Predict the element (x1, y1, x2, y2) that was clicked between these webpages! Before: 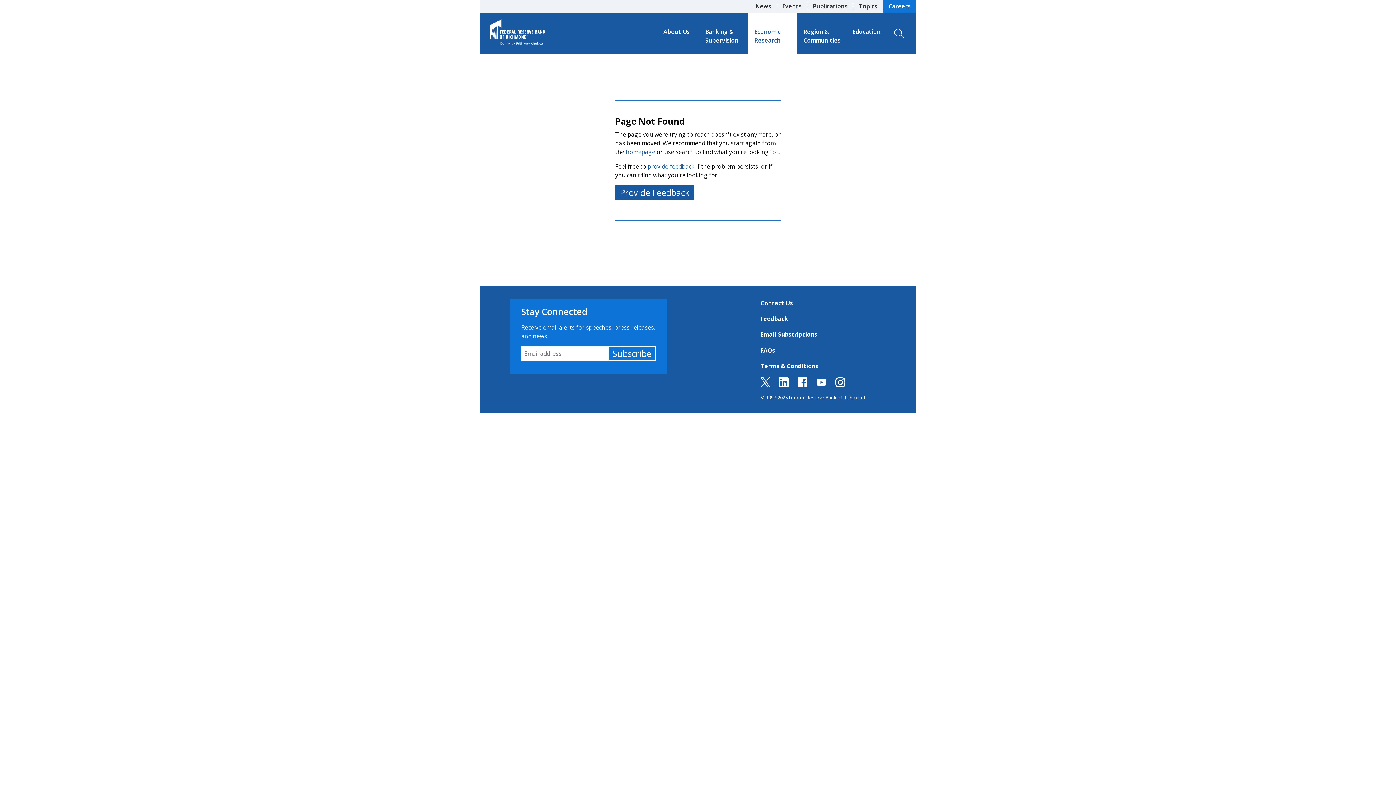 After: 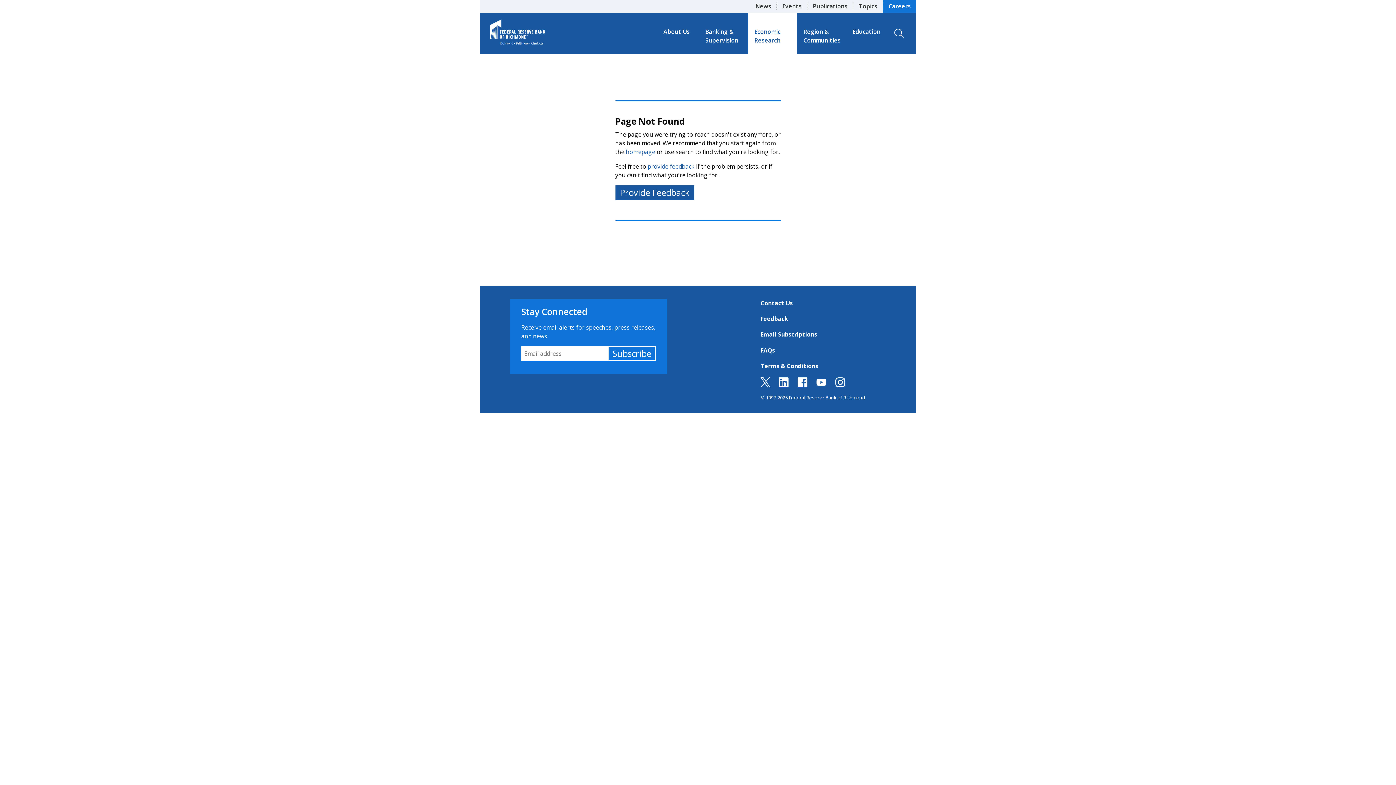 Action: bbox: (778, 377, 788, 385)